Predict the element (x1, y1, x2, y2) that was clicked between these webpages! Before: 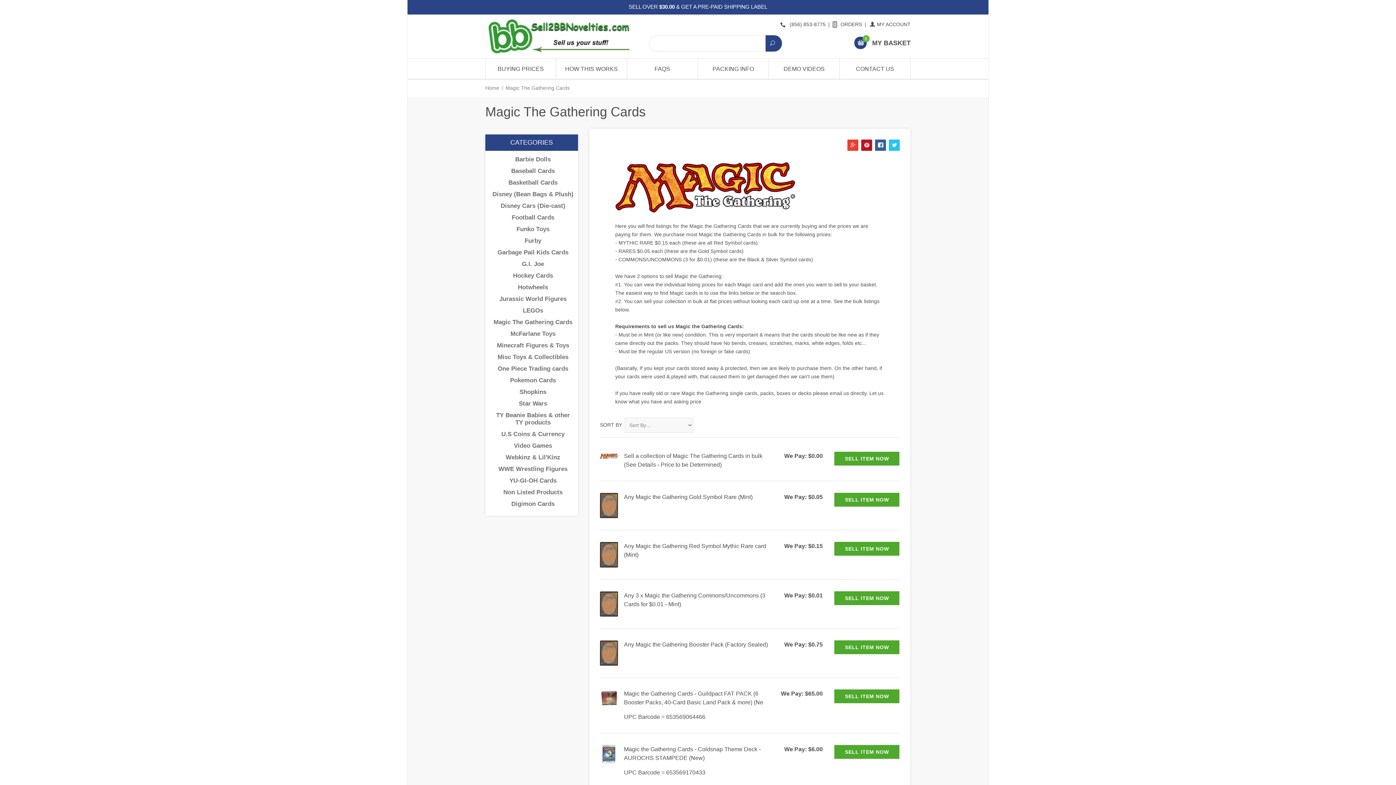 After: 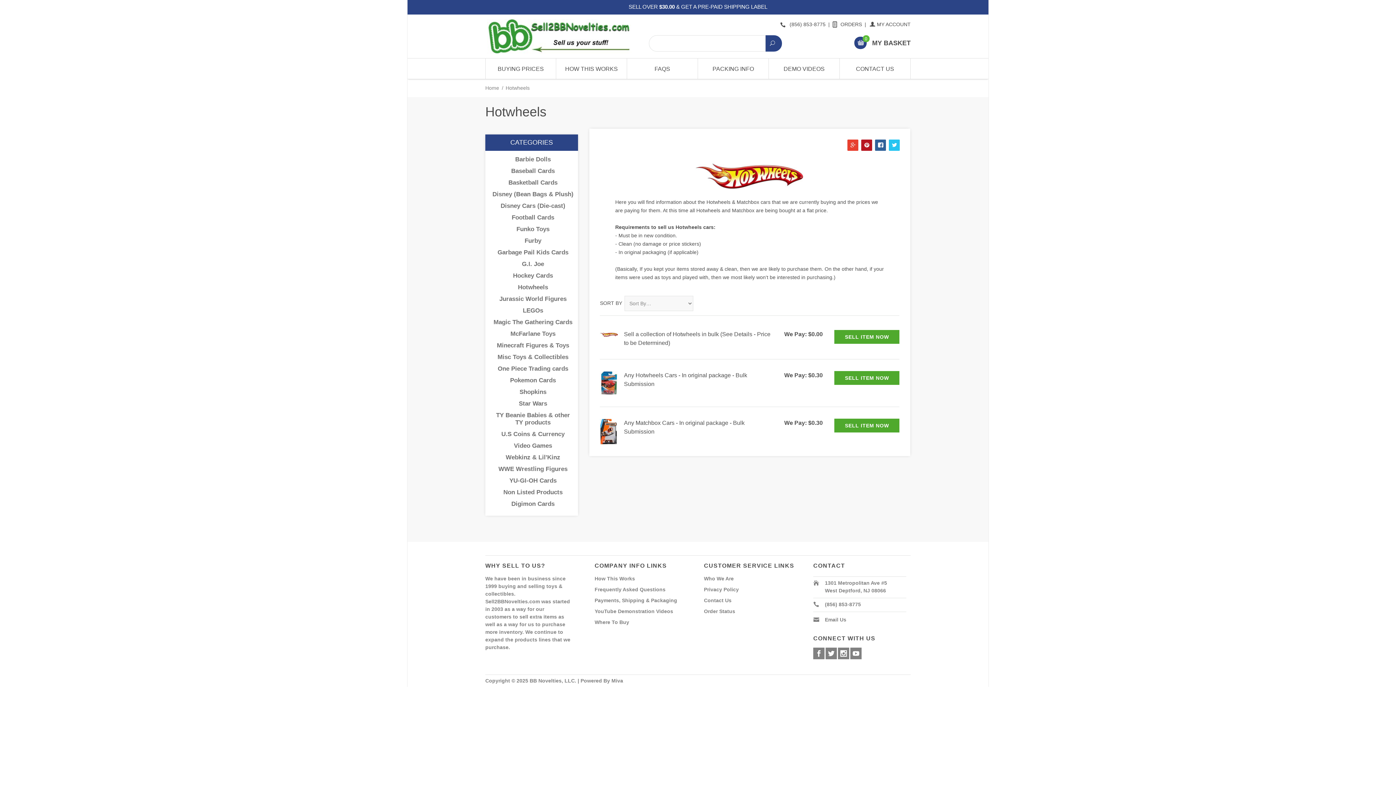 Action: bbox: (492, 283, 573, 291) label: Hotwheels